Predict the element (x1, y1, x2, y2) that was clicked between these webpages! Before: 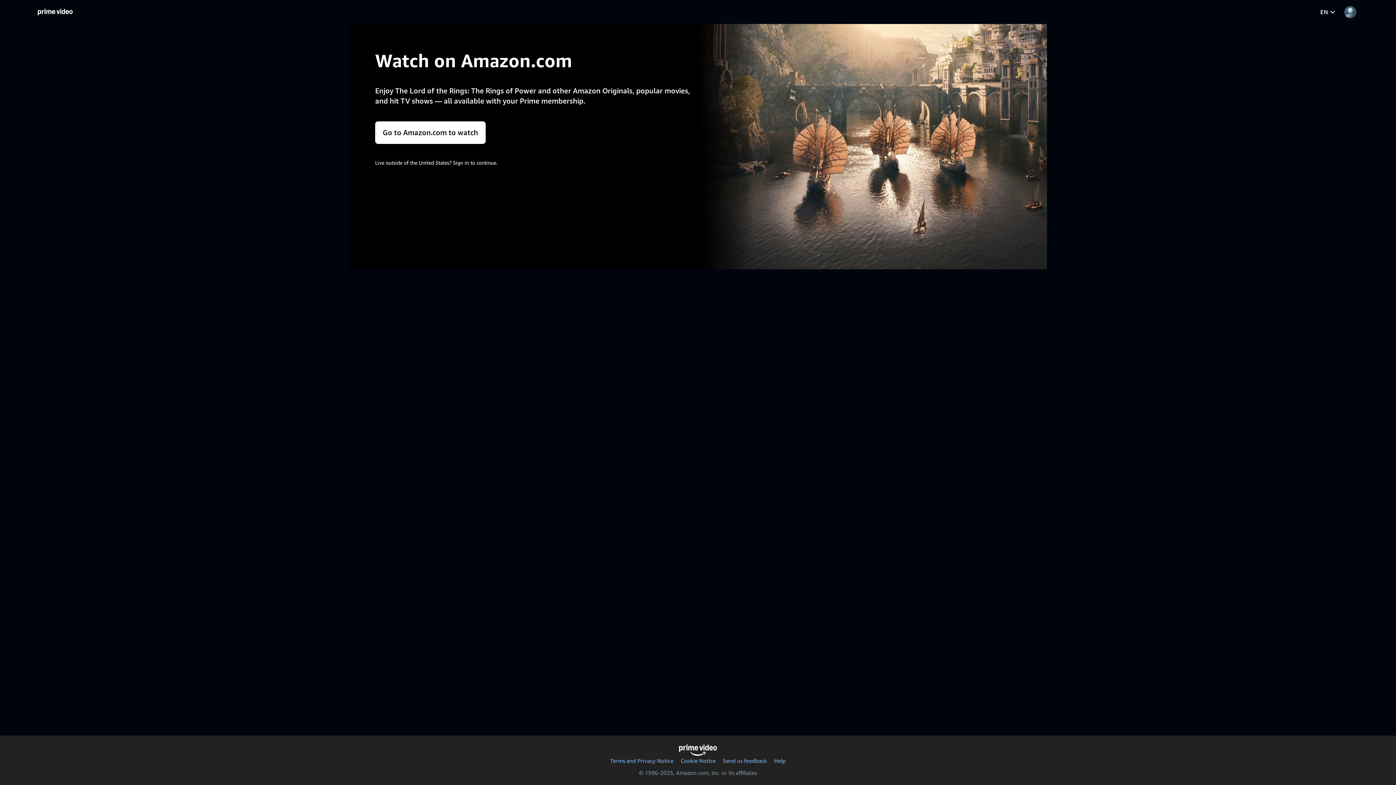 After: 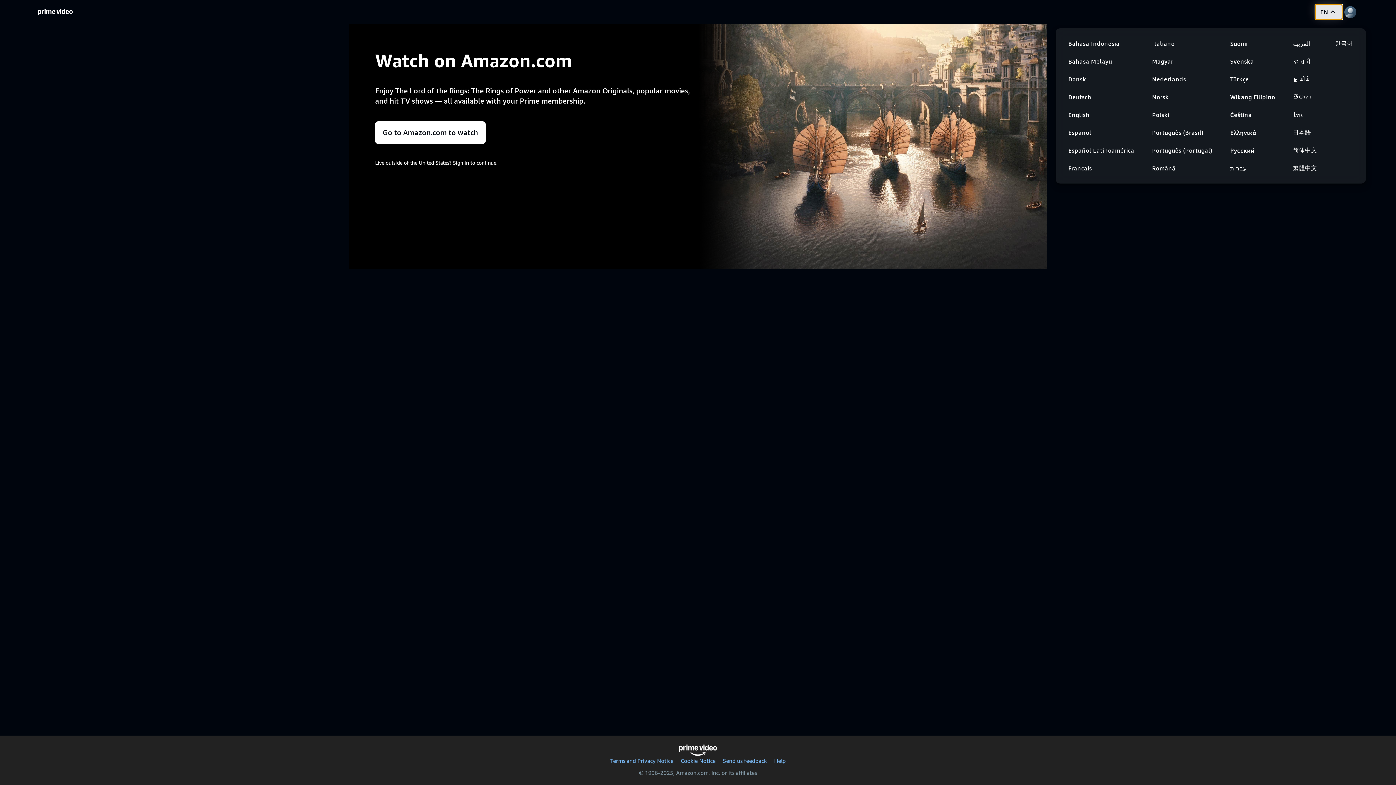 Action: bbox: (1315, 4, 1342, 19) label: EN